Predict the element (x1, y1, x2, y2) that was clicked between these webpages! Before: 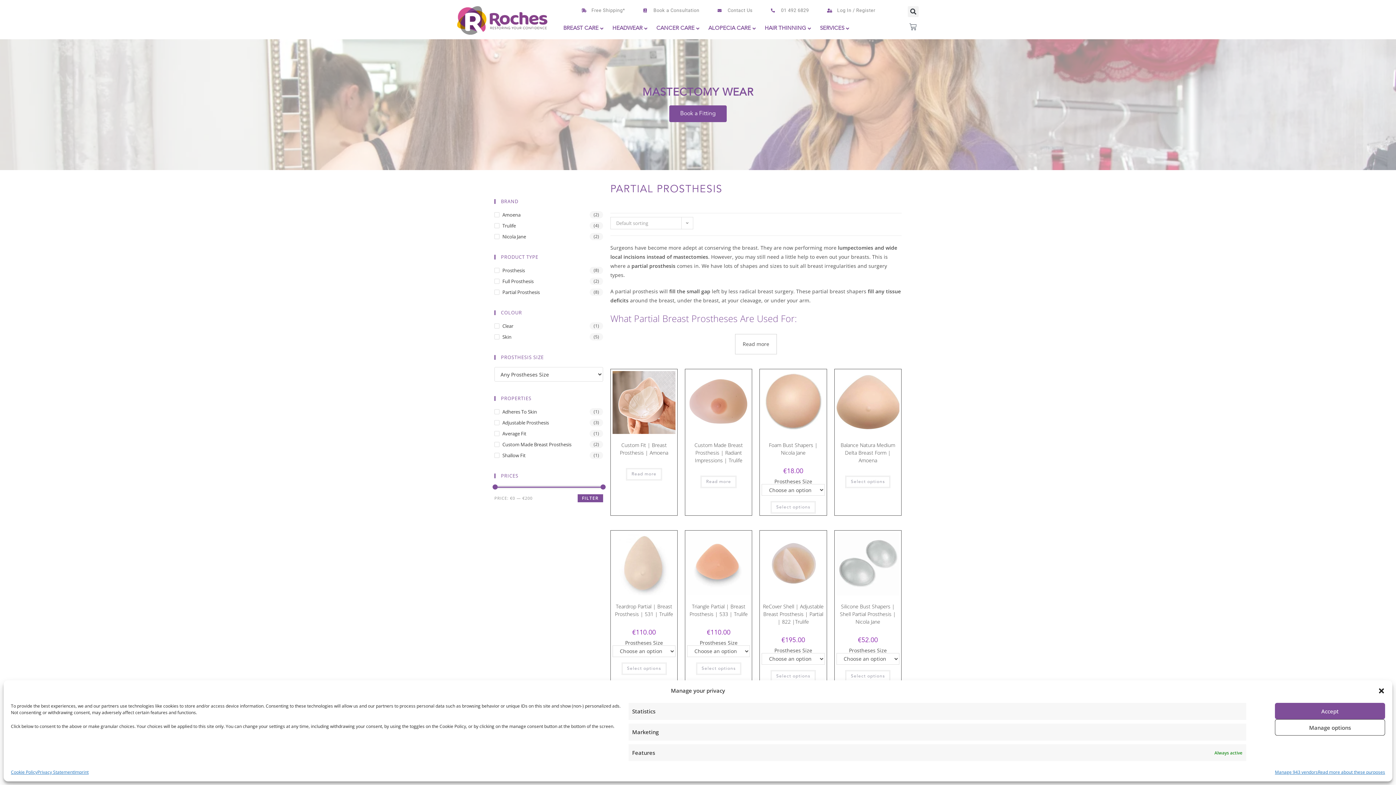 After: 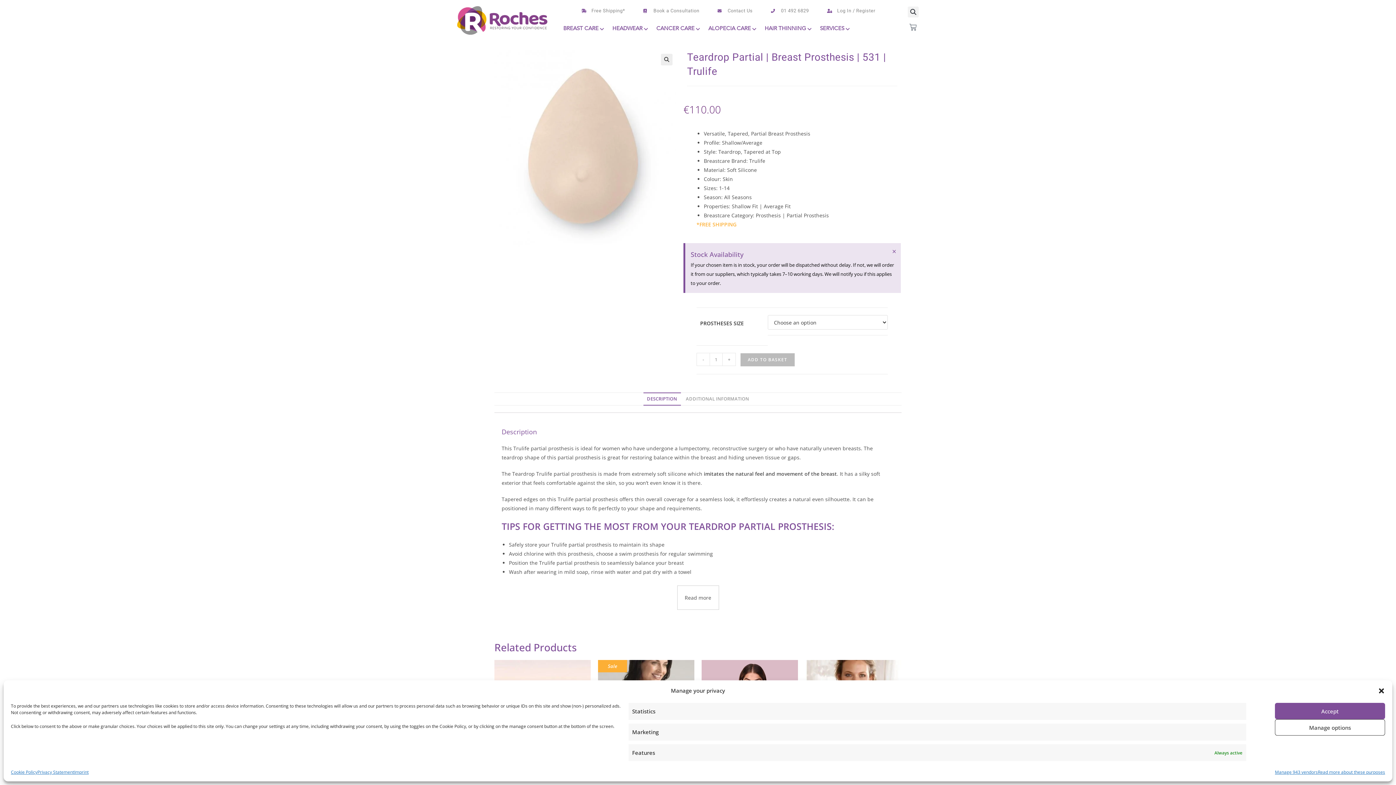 Action: bbox: (621, 662, 666, 675) label: Select options for “Teardrop Partial | Breast Prosthesis | 531 | Trulife”